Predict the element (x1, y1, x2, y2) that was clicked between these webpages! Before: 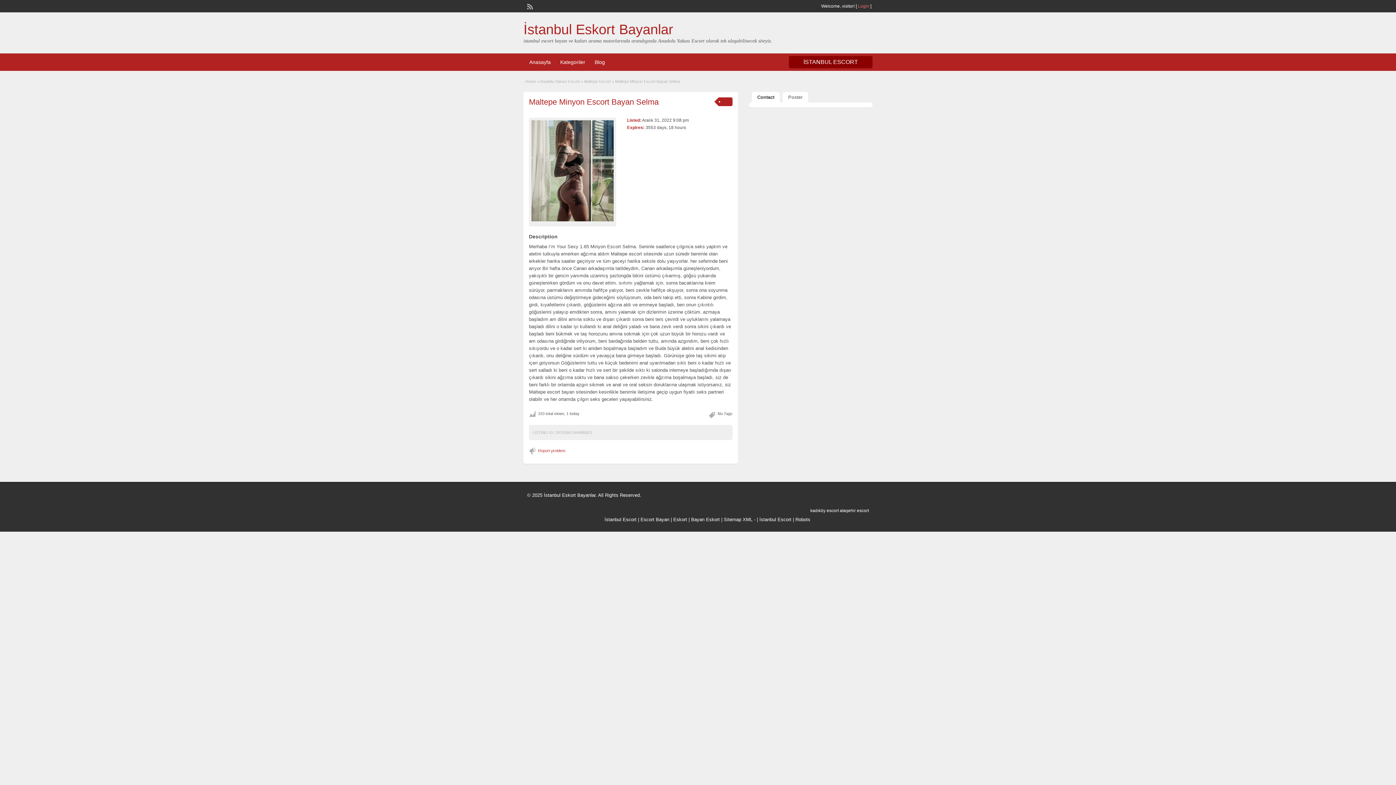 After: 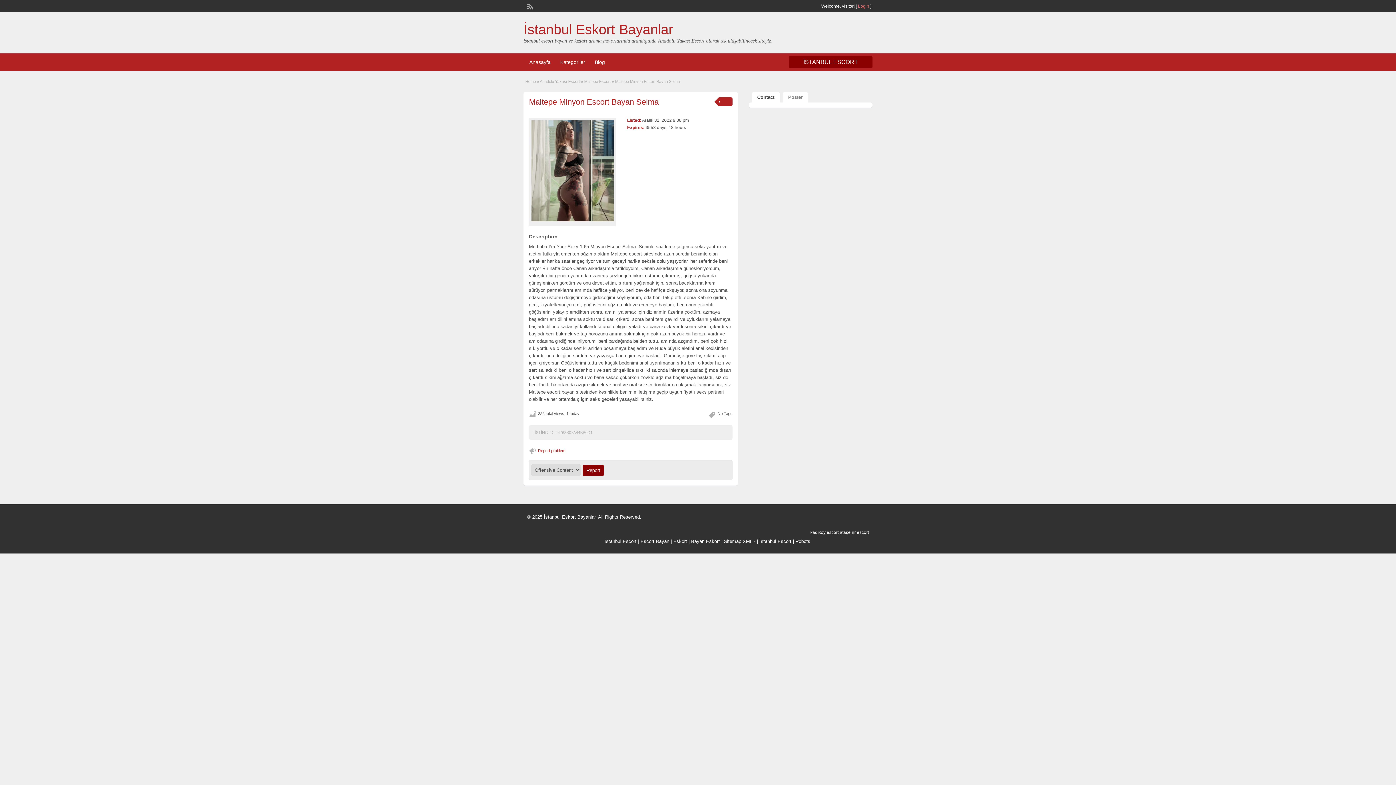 Action: bbox: (529, 447, 567, 455) label: Report problem